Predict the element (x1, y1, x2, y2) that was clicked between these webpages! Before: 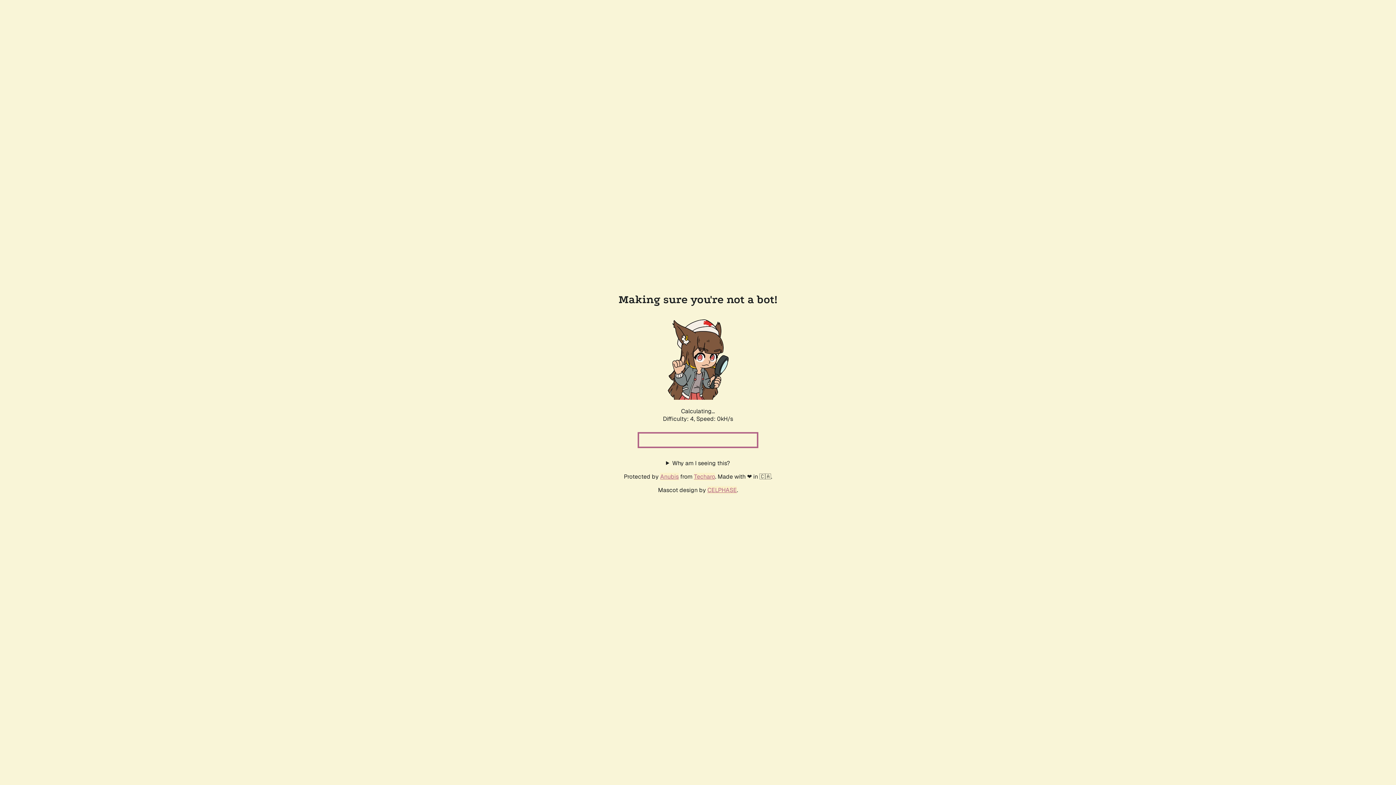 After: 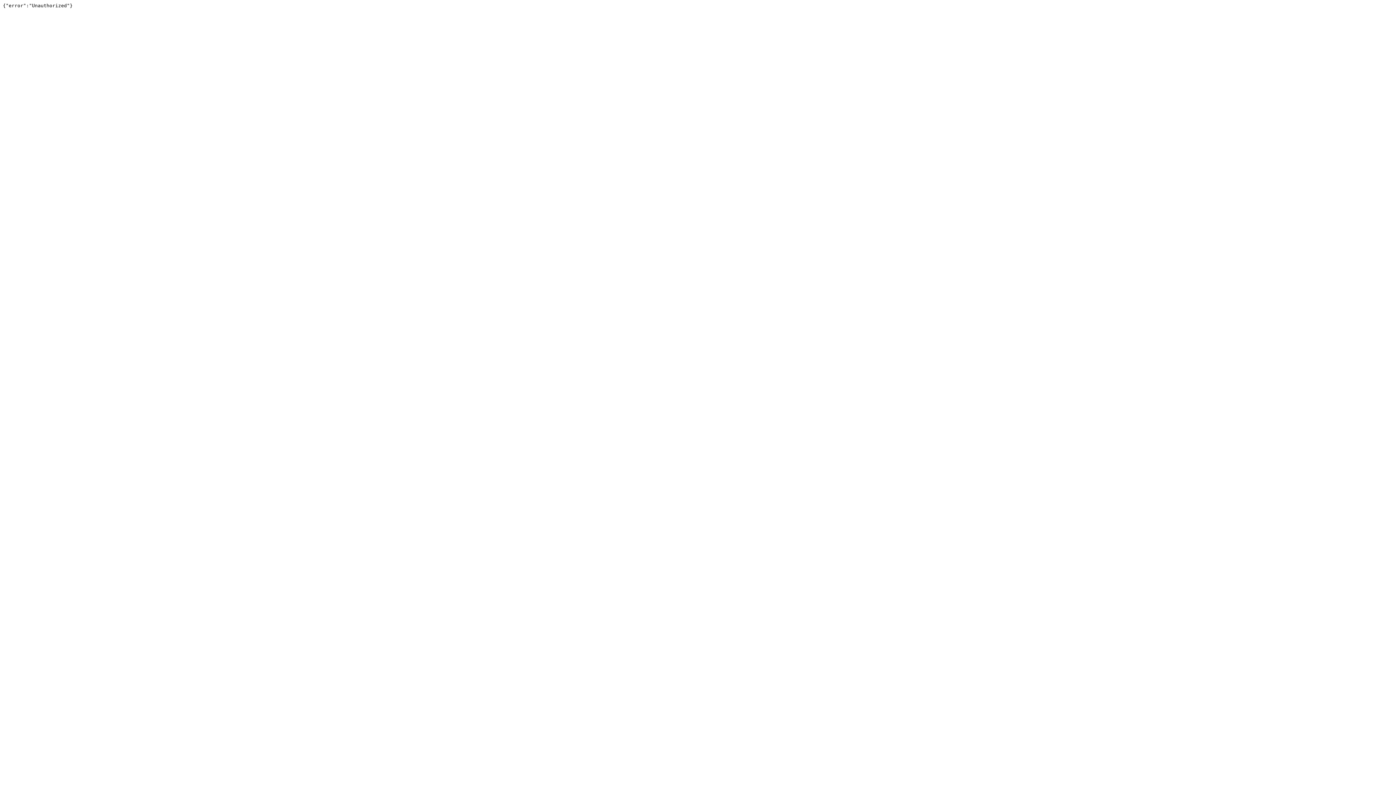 Action: label: Techaro bbox: (694, 472, 715, 480)